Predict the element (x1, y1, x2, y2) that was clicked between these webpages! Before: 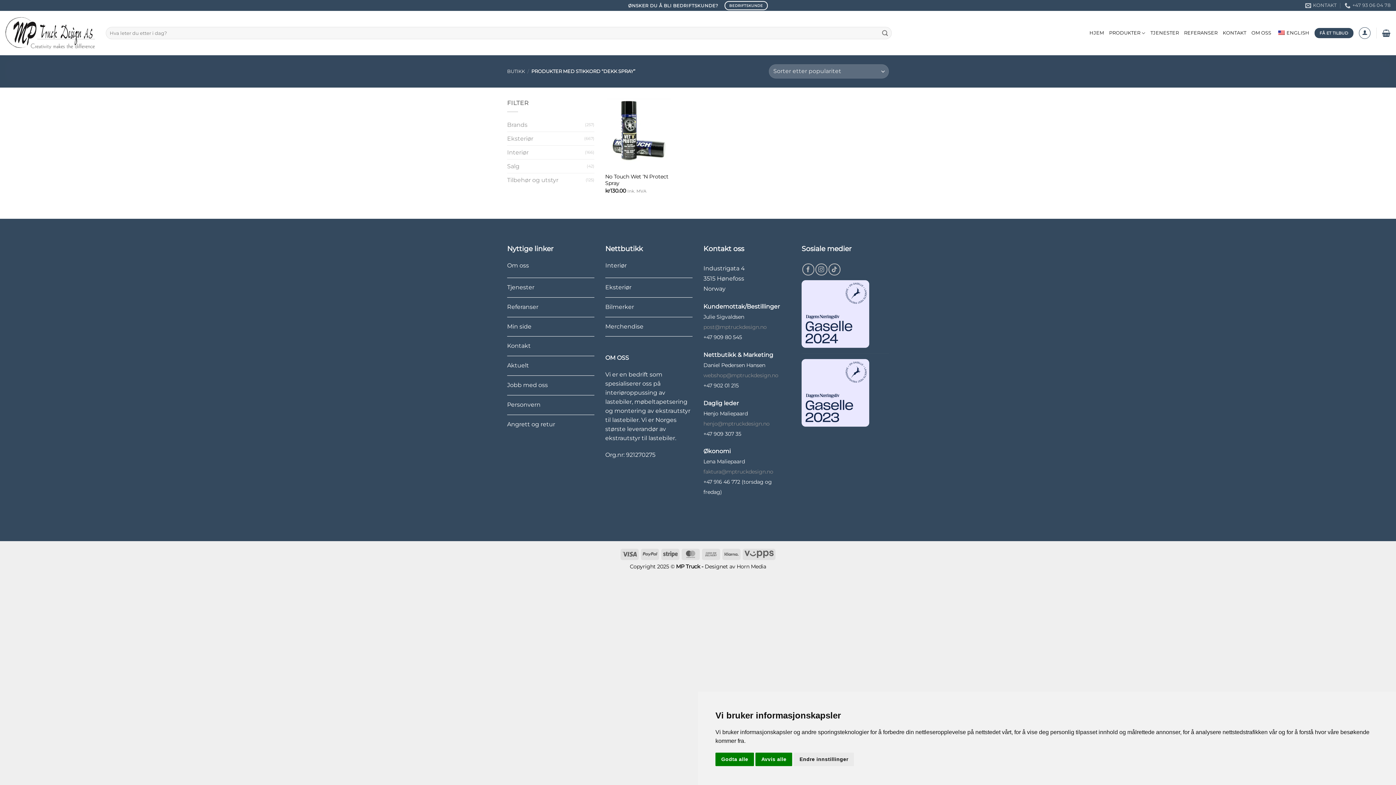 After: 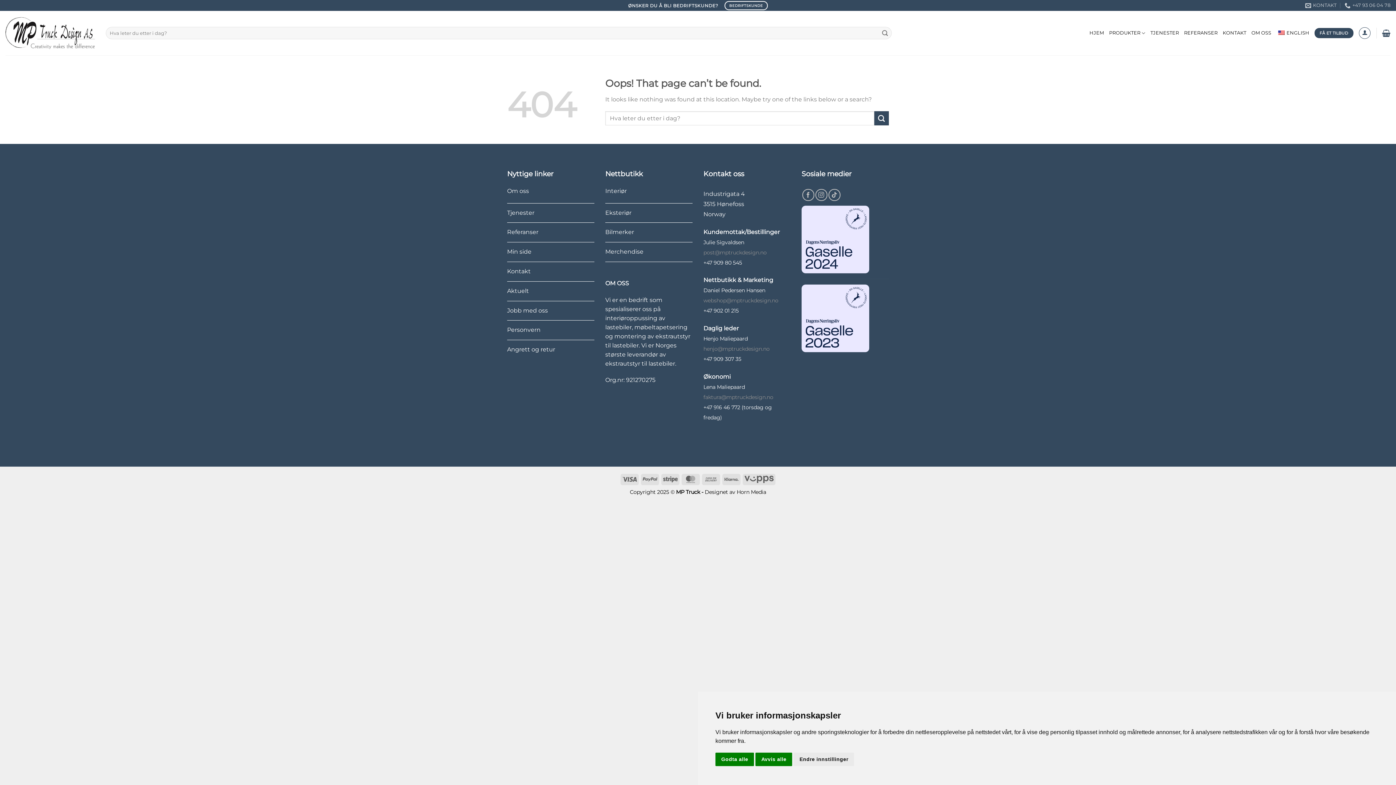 Action: label: Bilmerker bbox: (605, 303, 634, 310)